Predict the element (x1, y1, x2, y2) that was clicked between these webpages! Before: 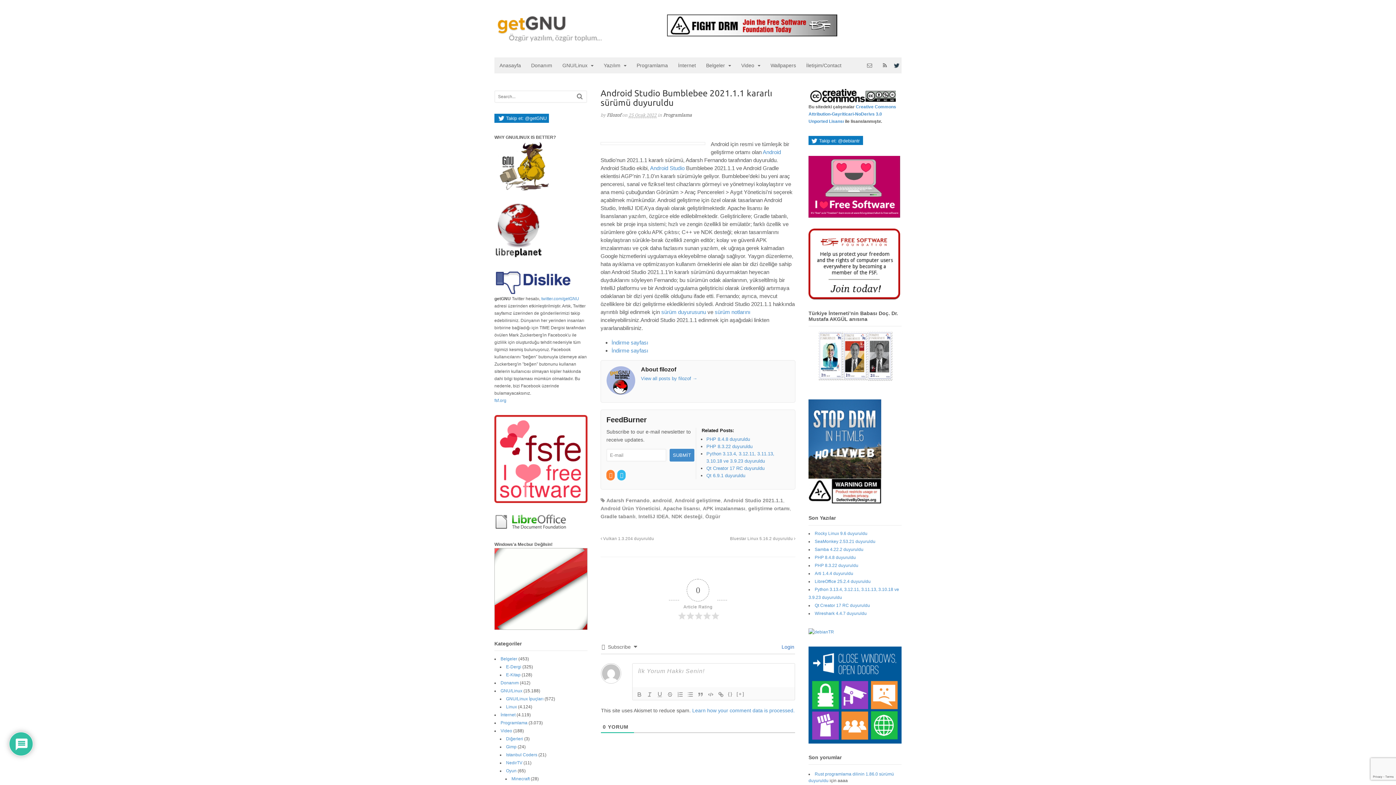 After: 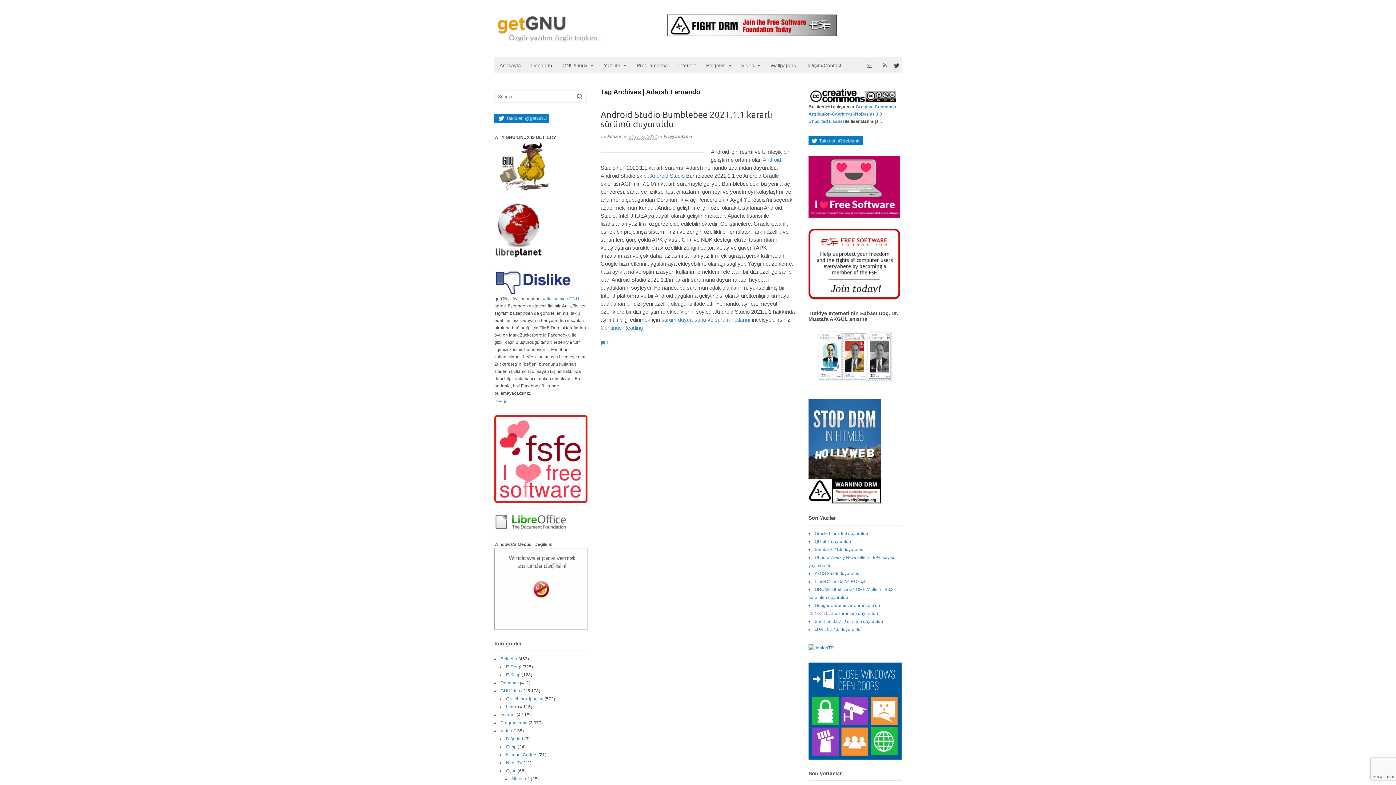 Action: label: Adarsh Fernando bbox: (606, 497, 649, 503)